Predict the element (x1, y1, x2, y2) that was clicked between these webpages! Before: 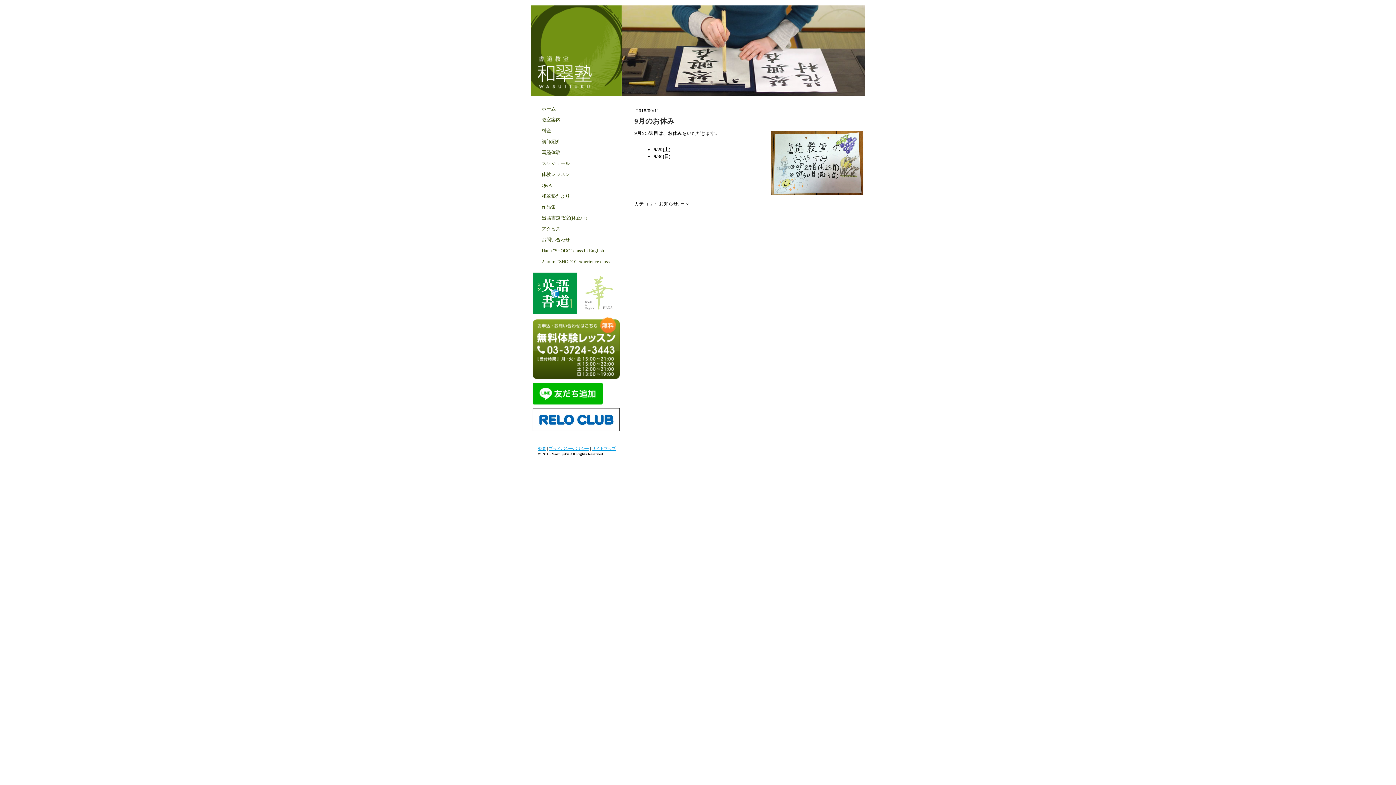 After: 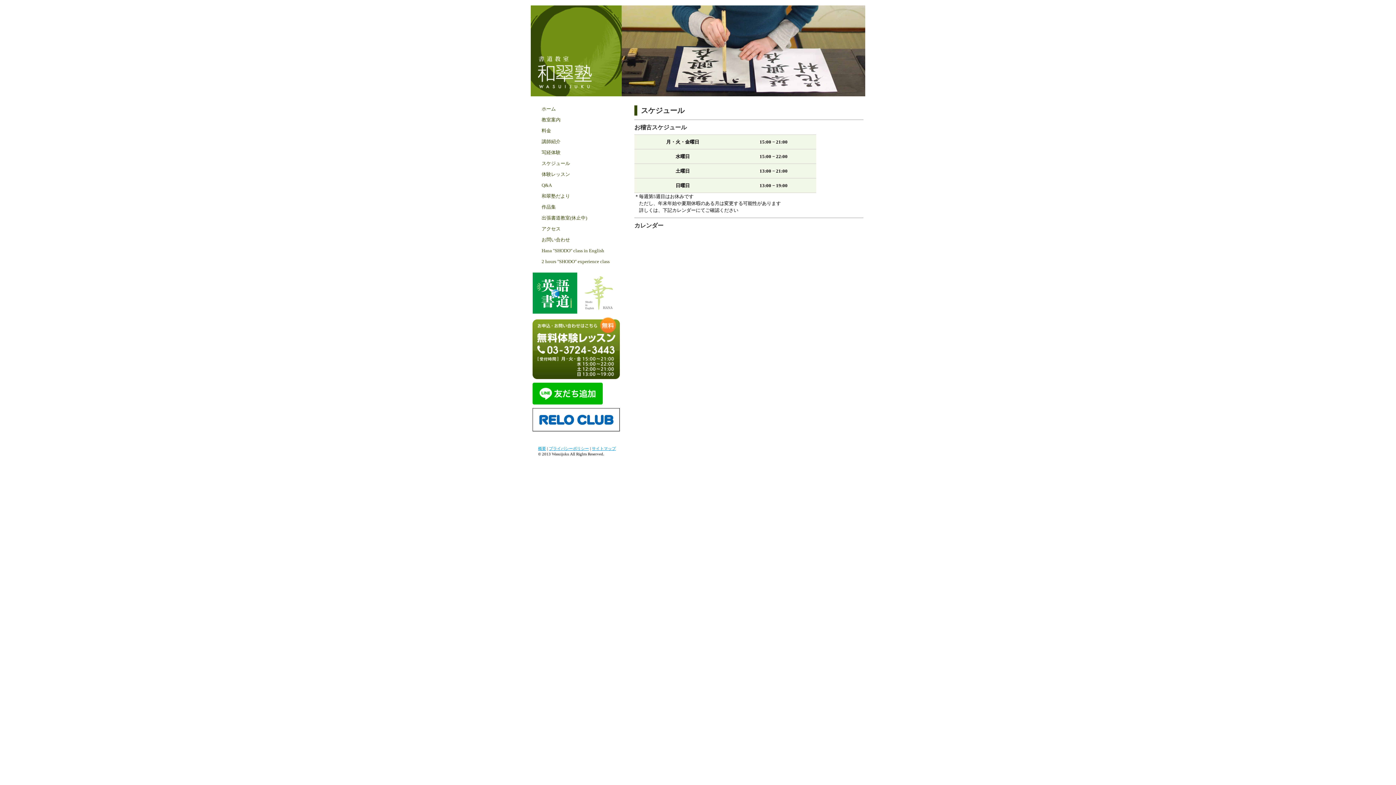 Action: bbox: (530, 158, 621, 168) label: スケジュール